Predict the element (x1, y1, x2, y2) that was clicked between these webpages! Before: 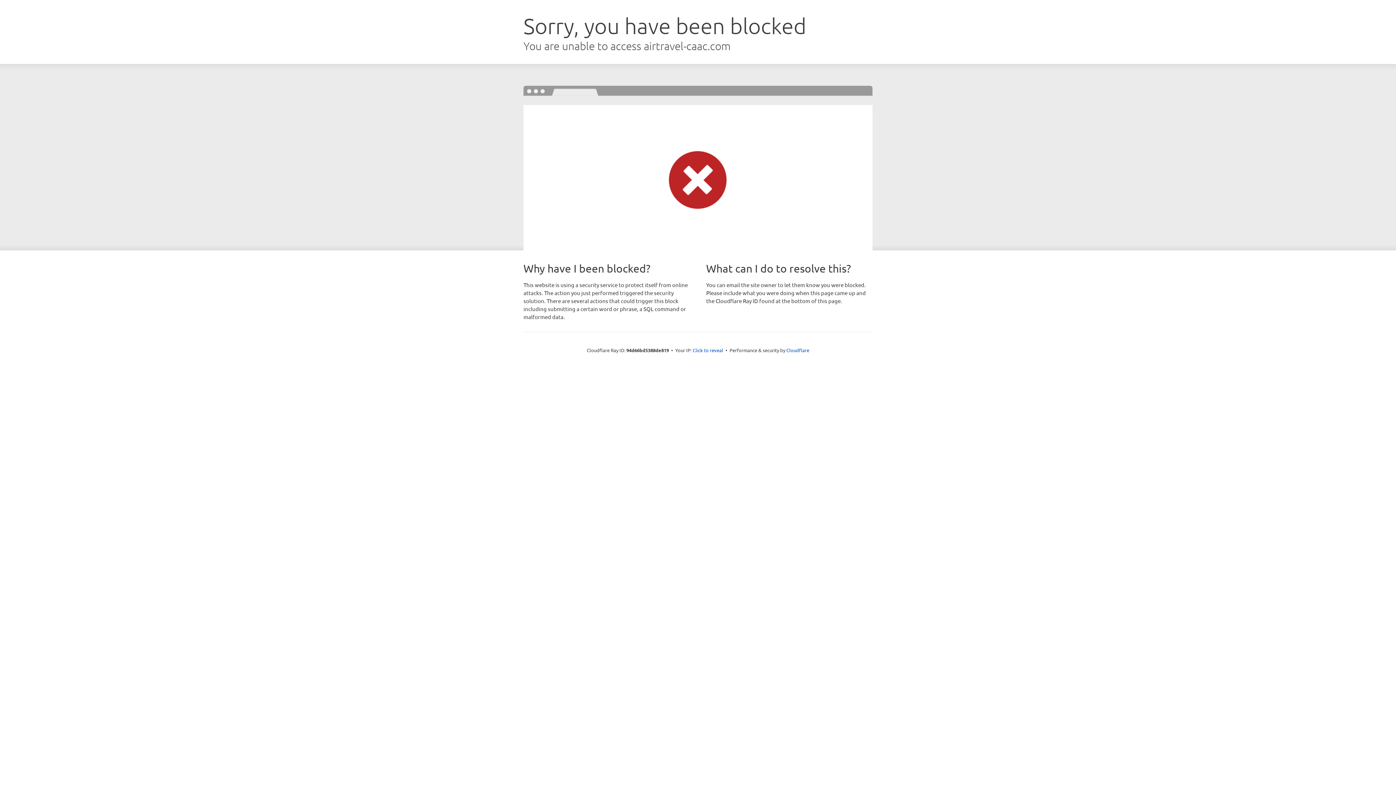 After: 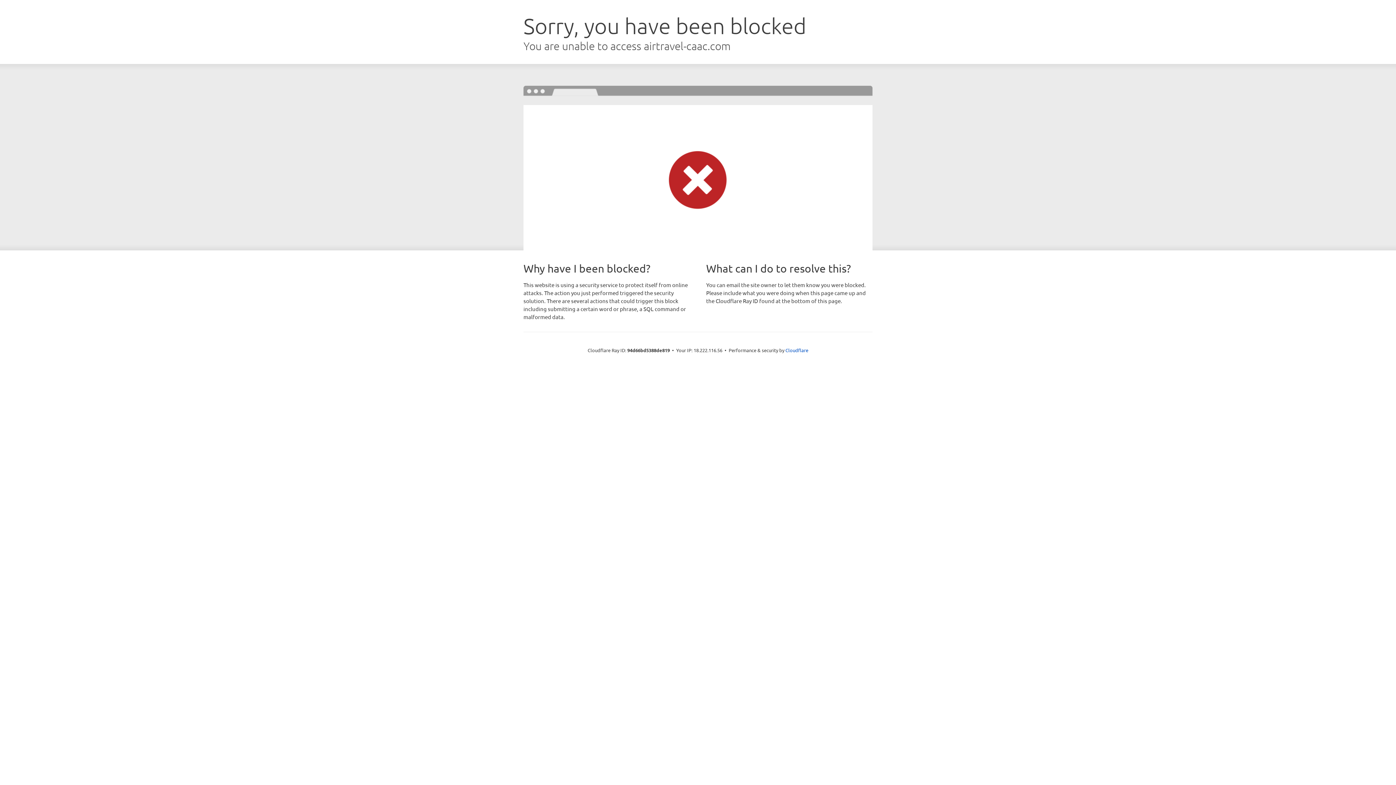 Action: label: Click to reveal bbox: (692, 346, 723, 353)